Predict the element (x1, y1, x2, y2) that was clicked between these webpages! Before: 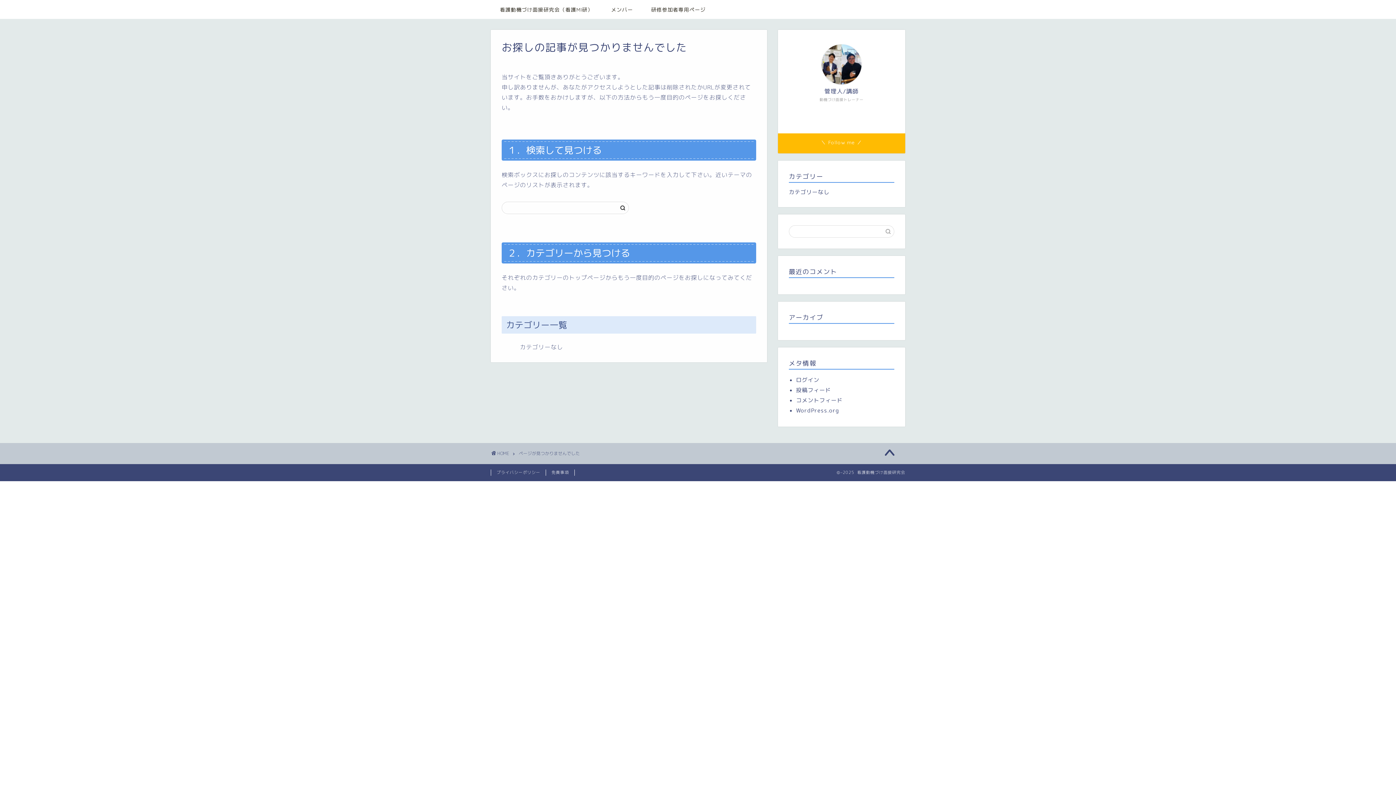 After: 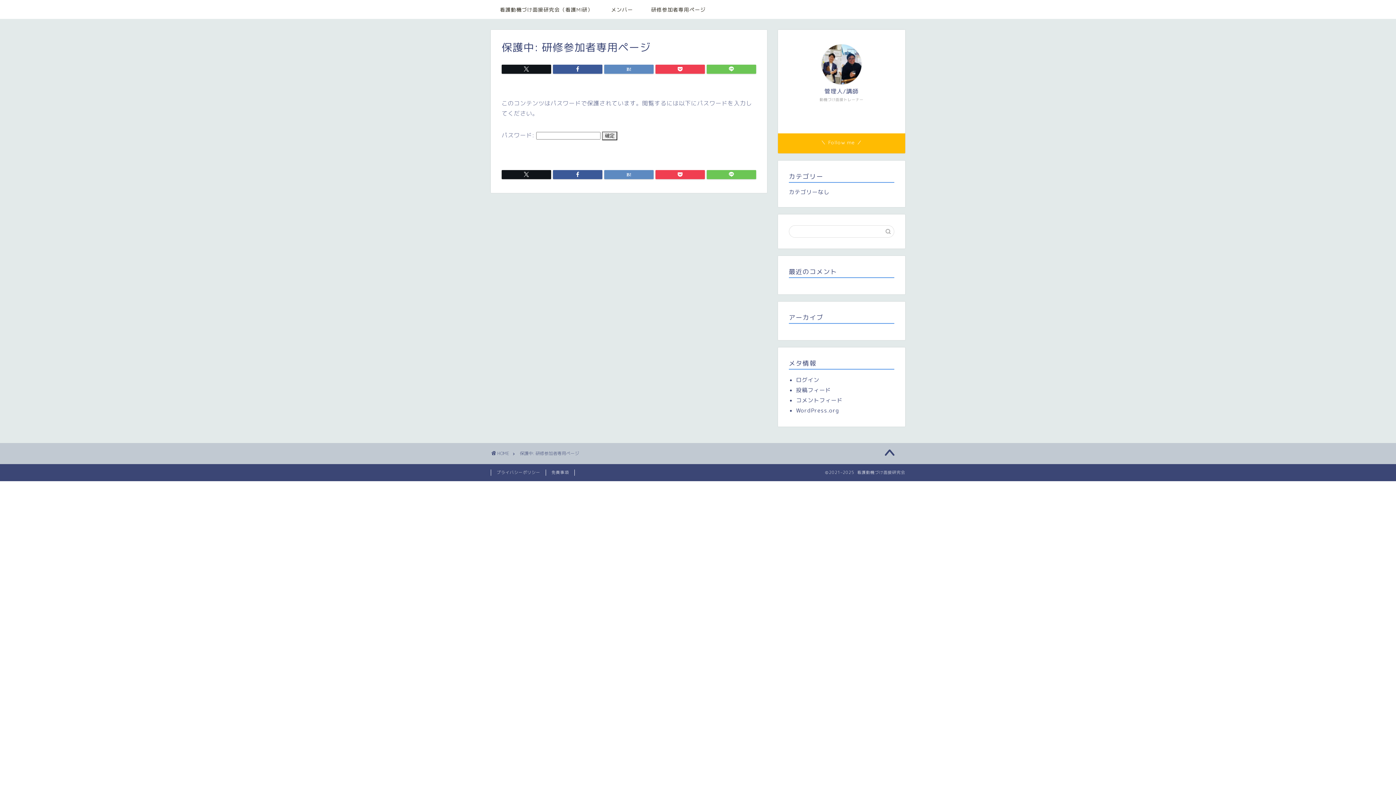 Action: bbox: (642, 4, 714, 18) label: 研修参加者専用ページ